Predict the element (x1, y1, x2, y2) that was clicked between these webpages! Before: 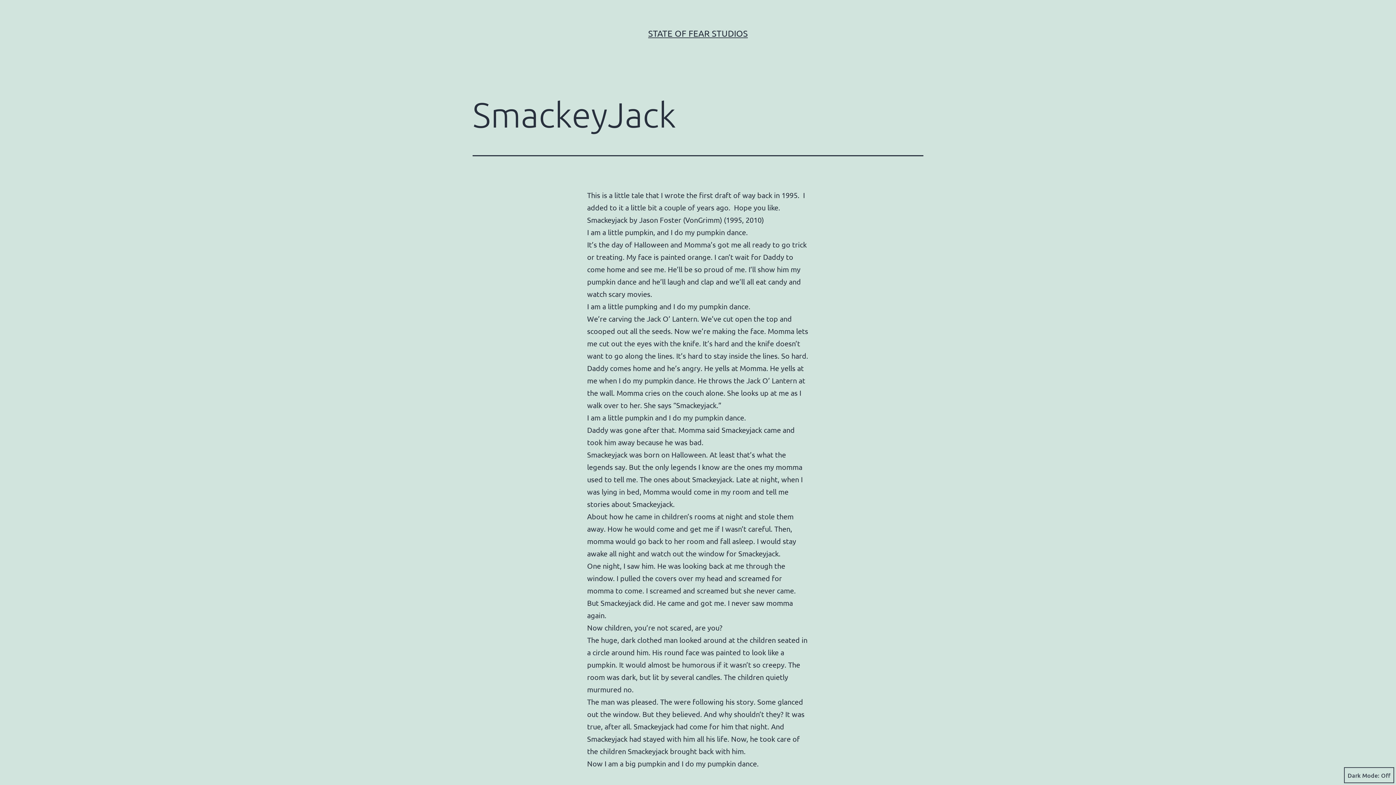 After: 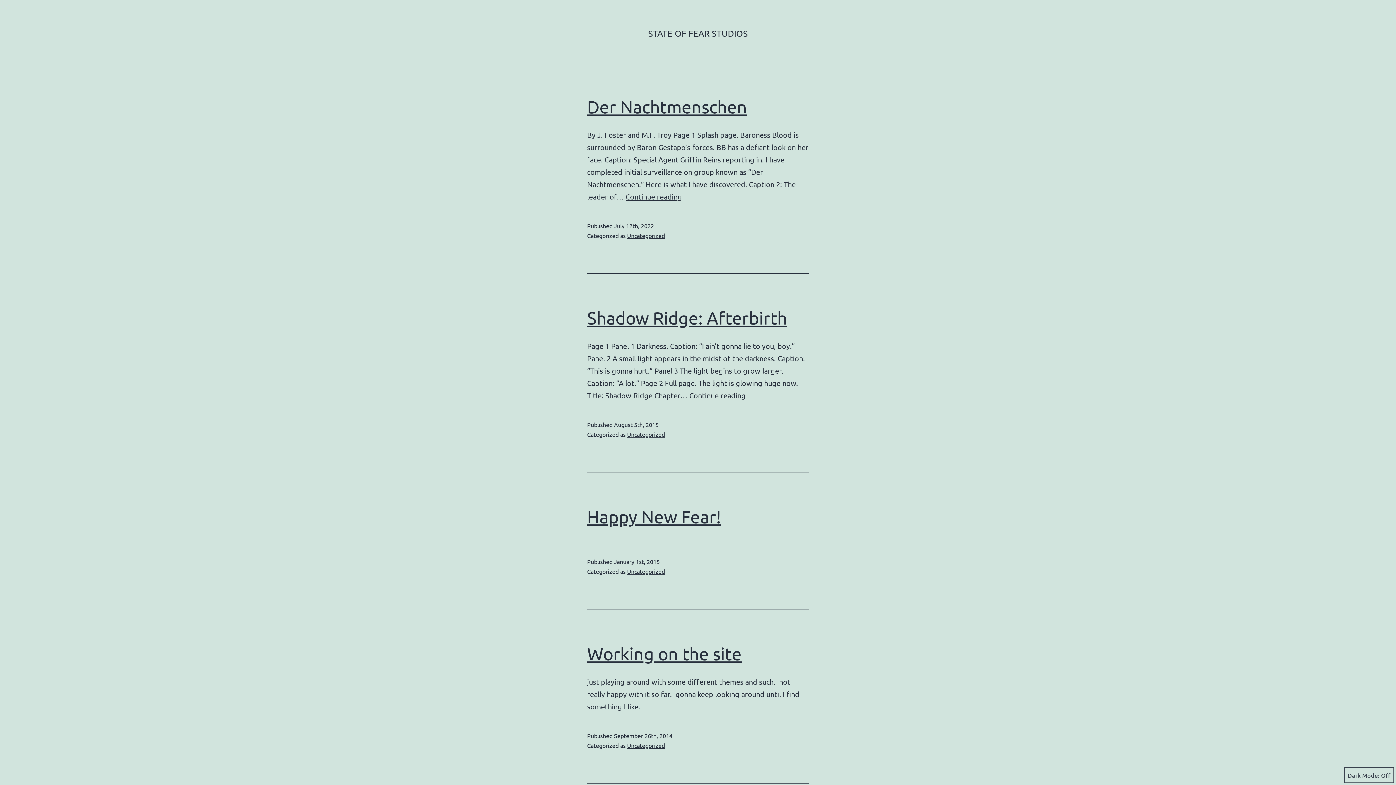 Action: bbox: (648, 28, 748, 38) label: STATE OF FEAR STUDIOS